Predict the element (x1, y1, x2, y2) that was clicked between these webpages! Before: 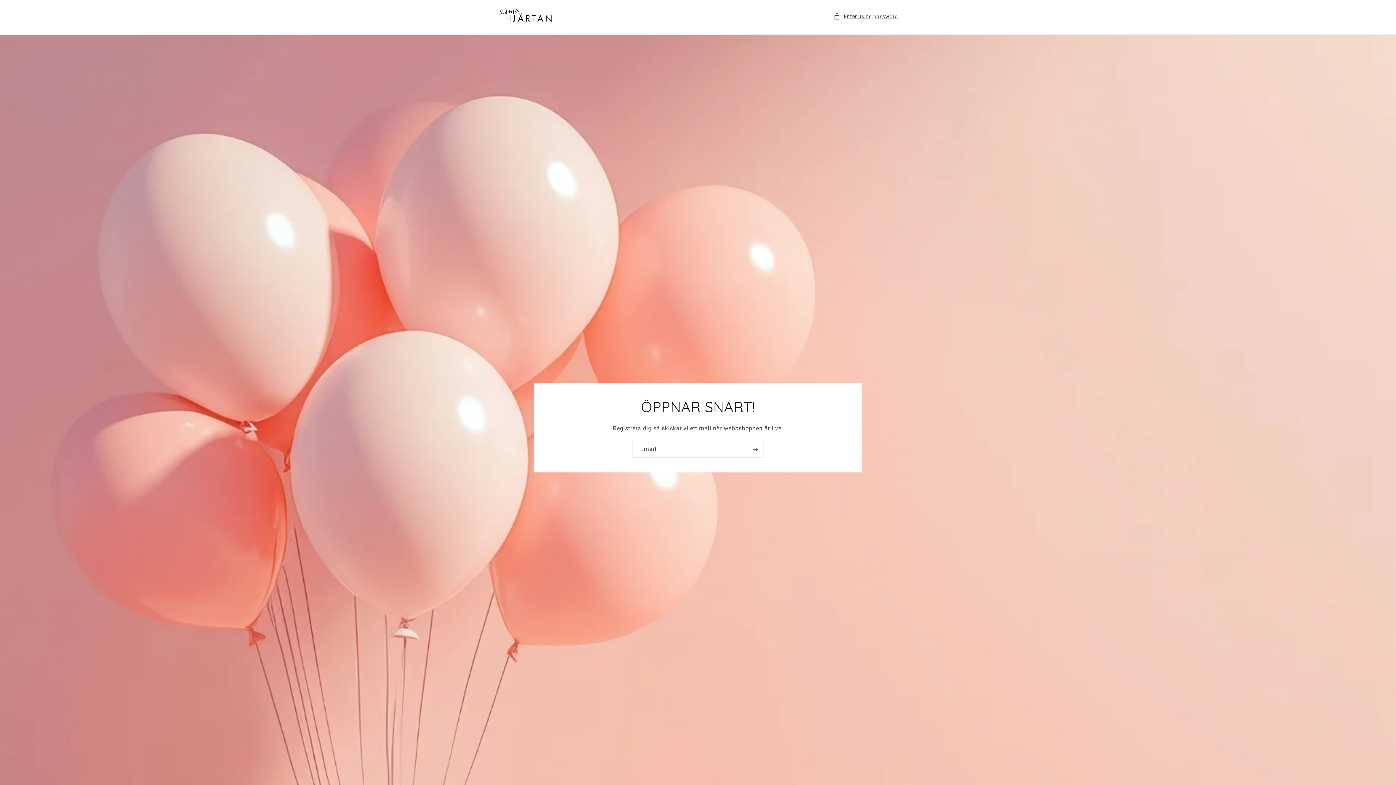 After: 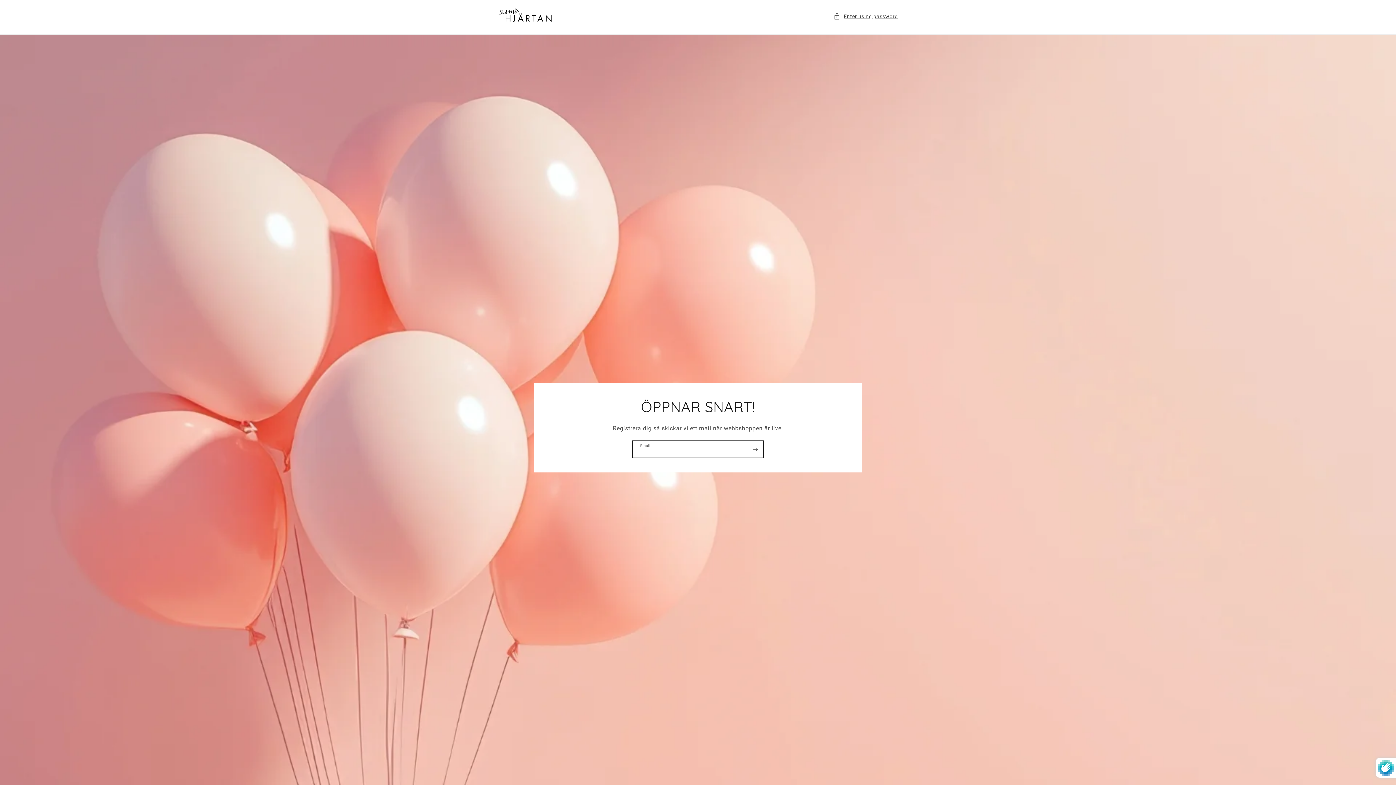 Action: label: Subscribe bbox: (747, 440, 763, 458)